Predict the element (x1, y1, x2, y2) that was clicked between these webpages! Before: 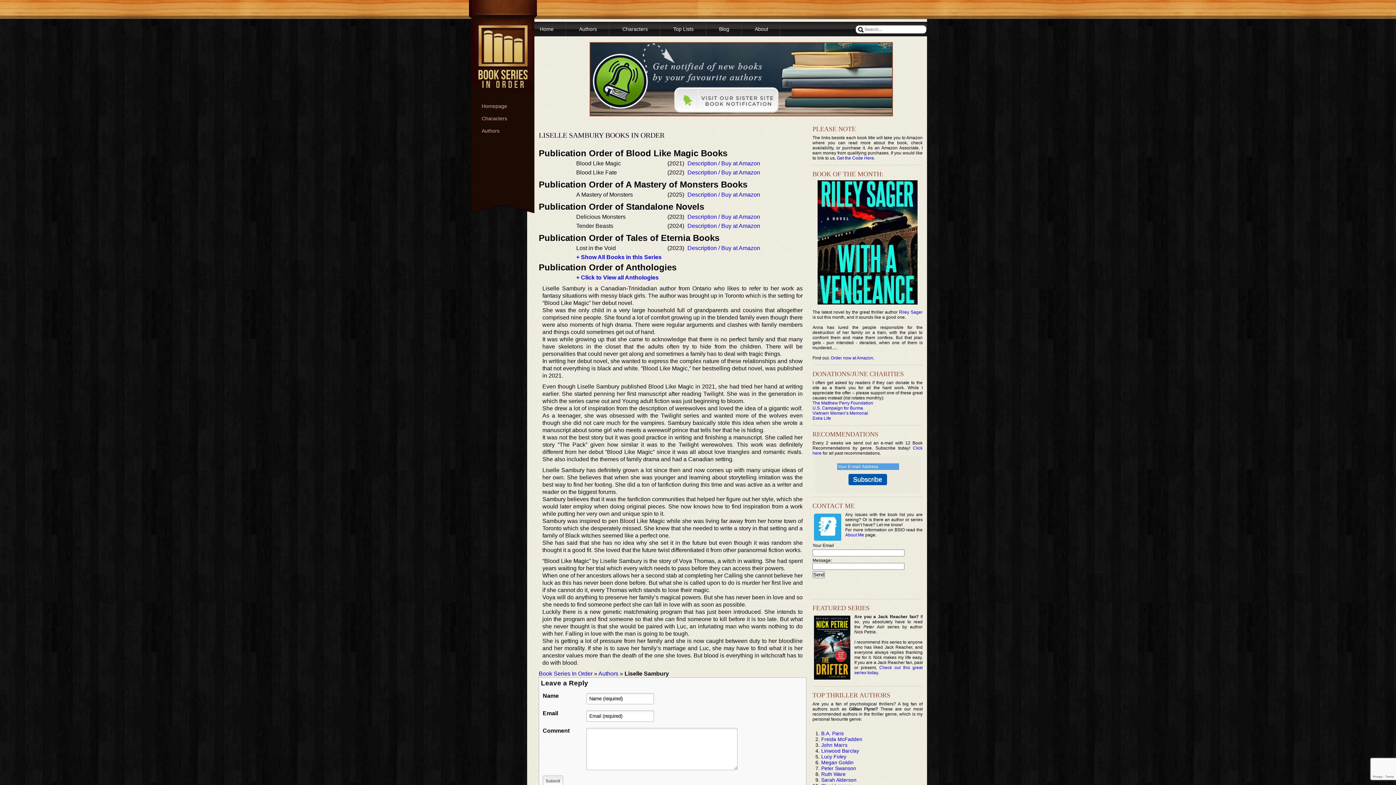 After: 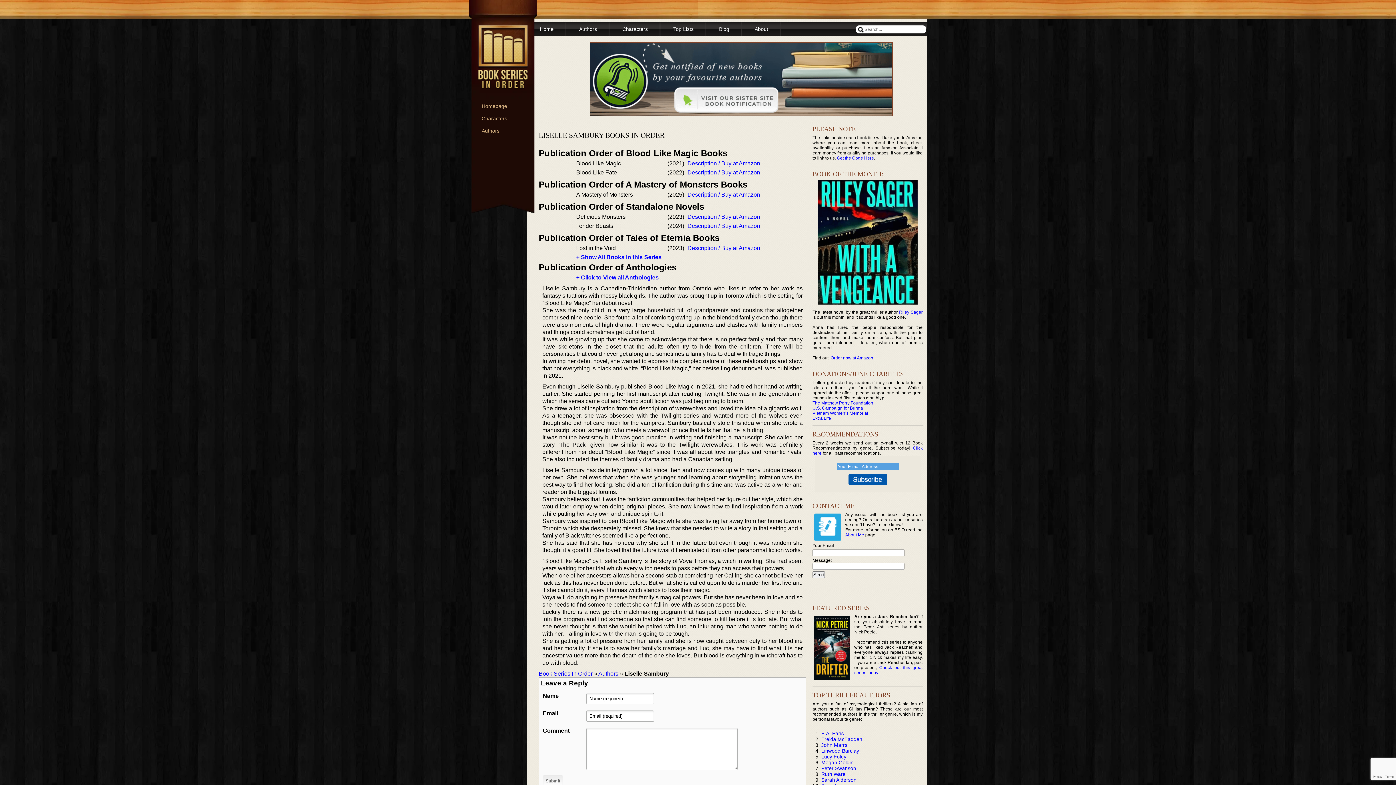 Action: bbox: (589, 111, 893, 117)